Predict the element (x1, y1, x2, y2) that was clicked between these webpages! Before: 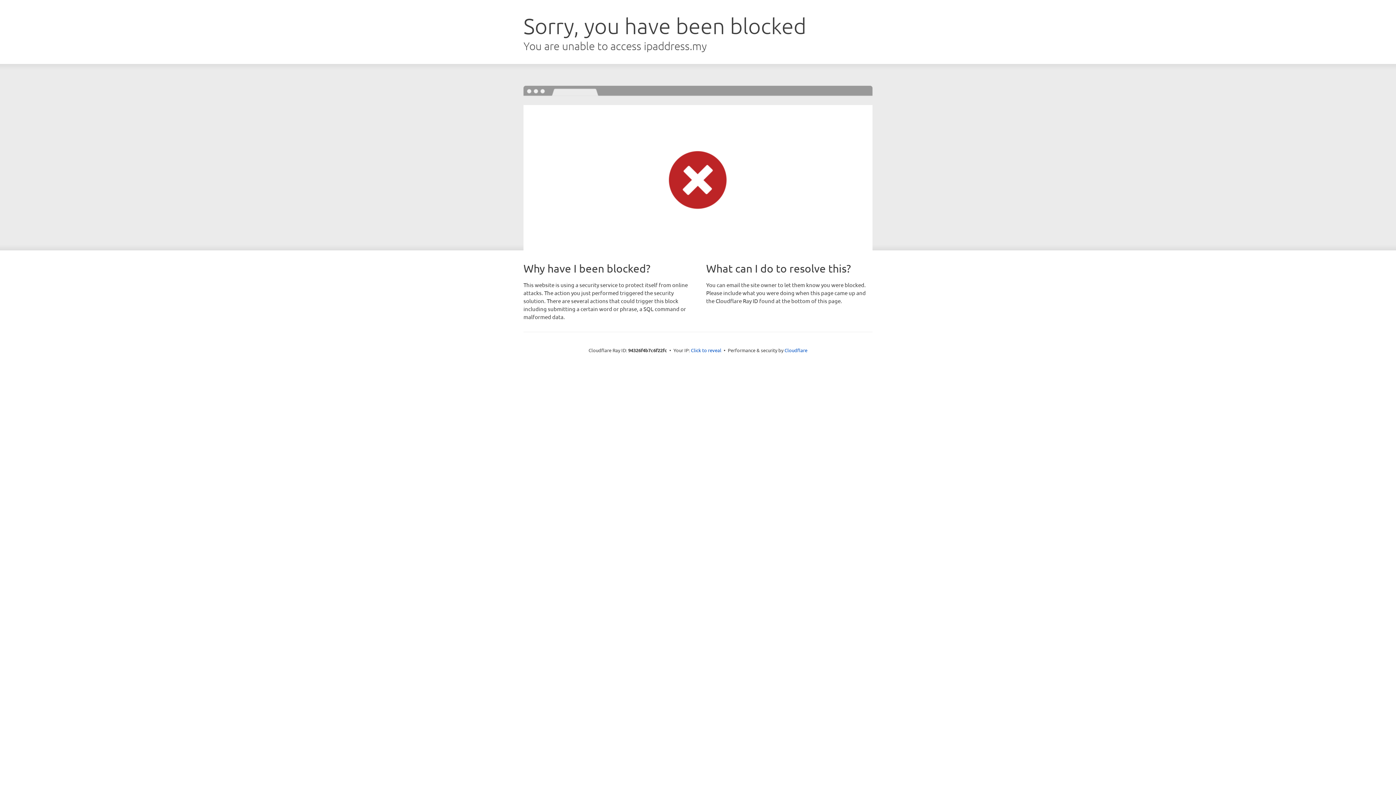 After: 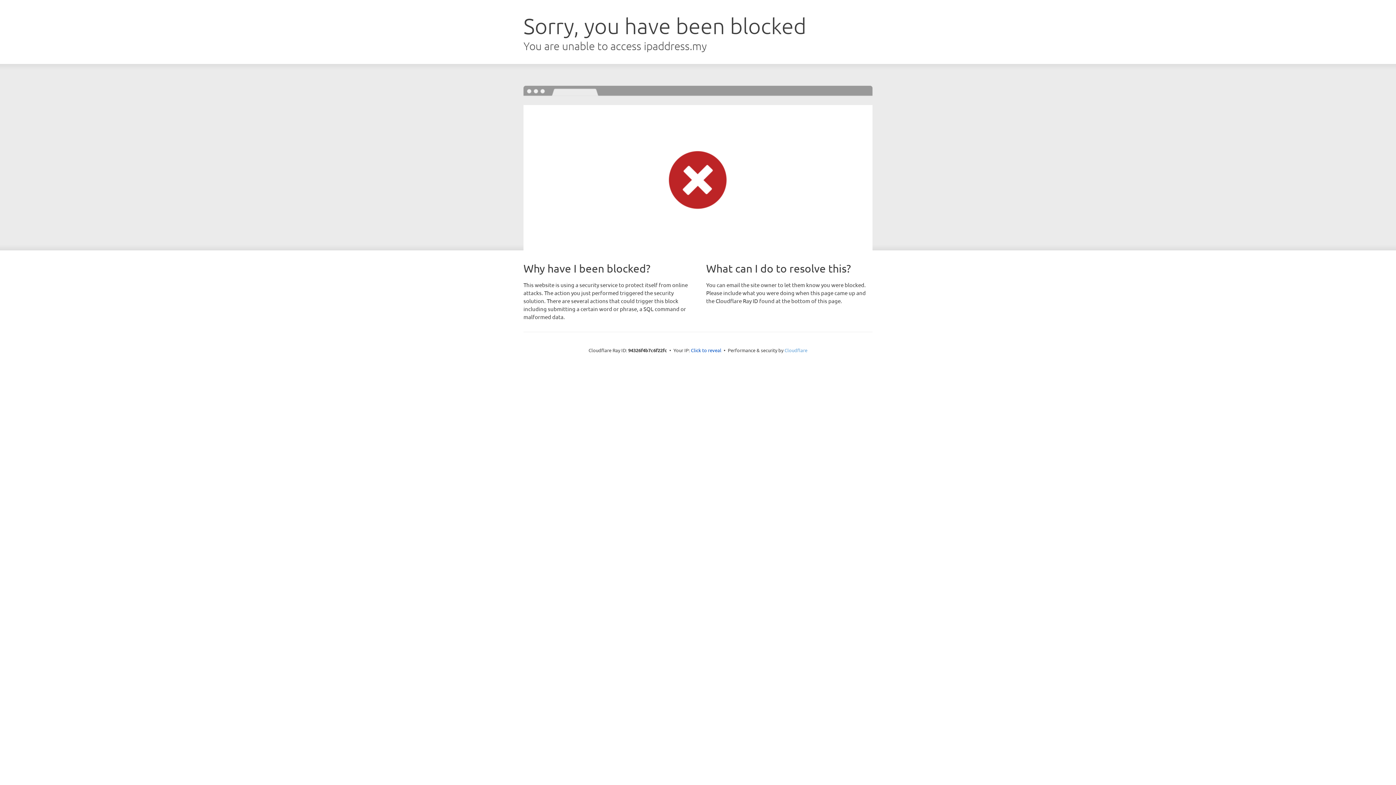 Action: bbox: (784, 347, 807, 353) label: Cloudflare